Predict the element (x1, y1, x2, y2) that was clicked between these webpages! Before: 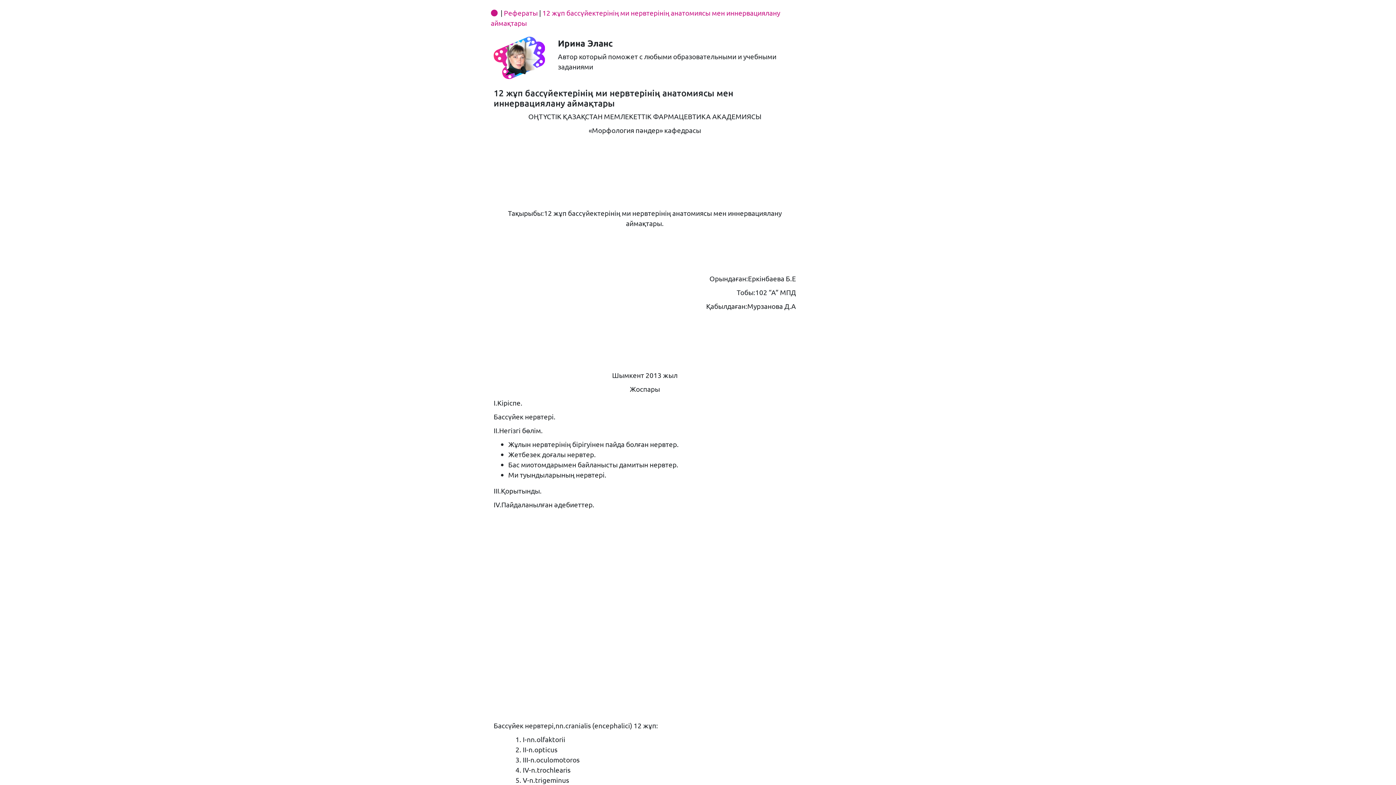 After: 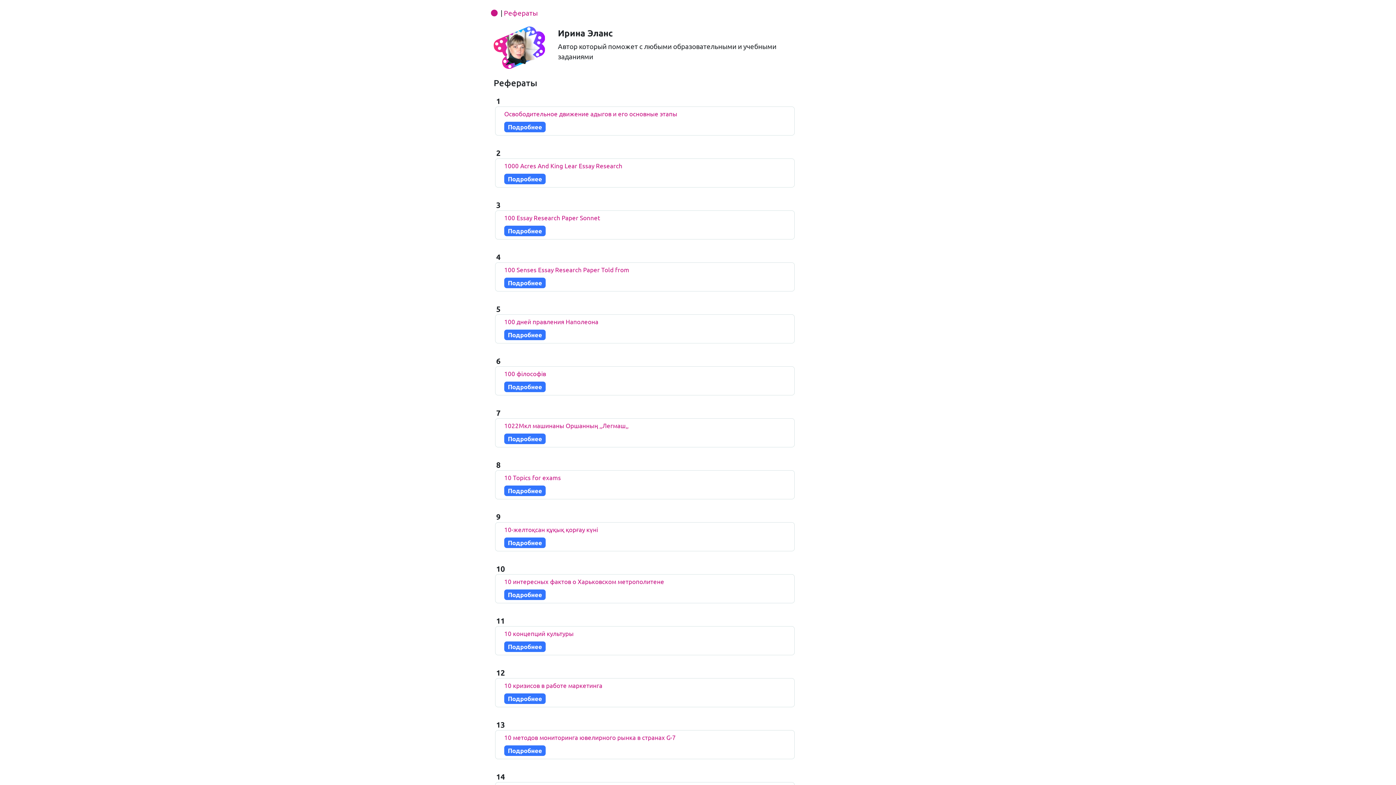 Action: label: Рефераты bbox: (504, 8, 537, 17)